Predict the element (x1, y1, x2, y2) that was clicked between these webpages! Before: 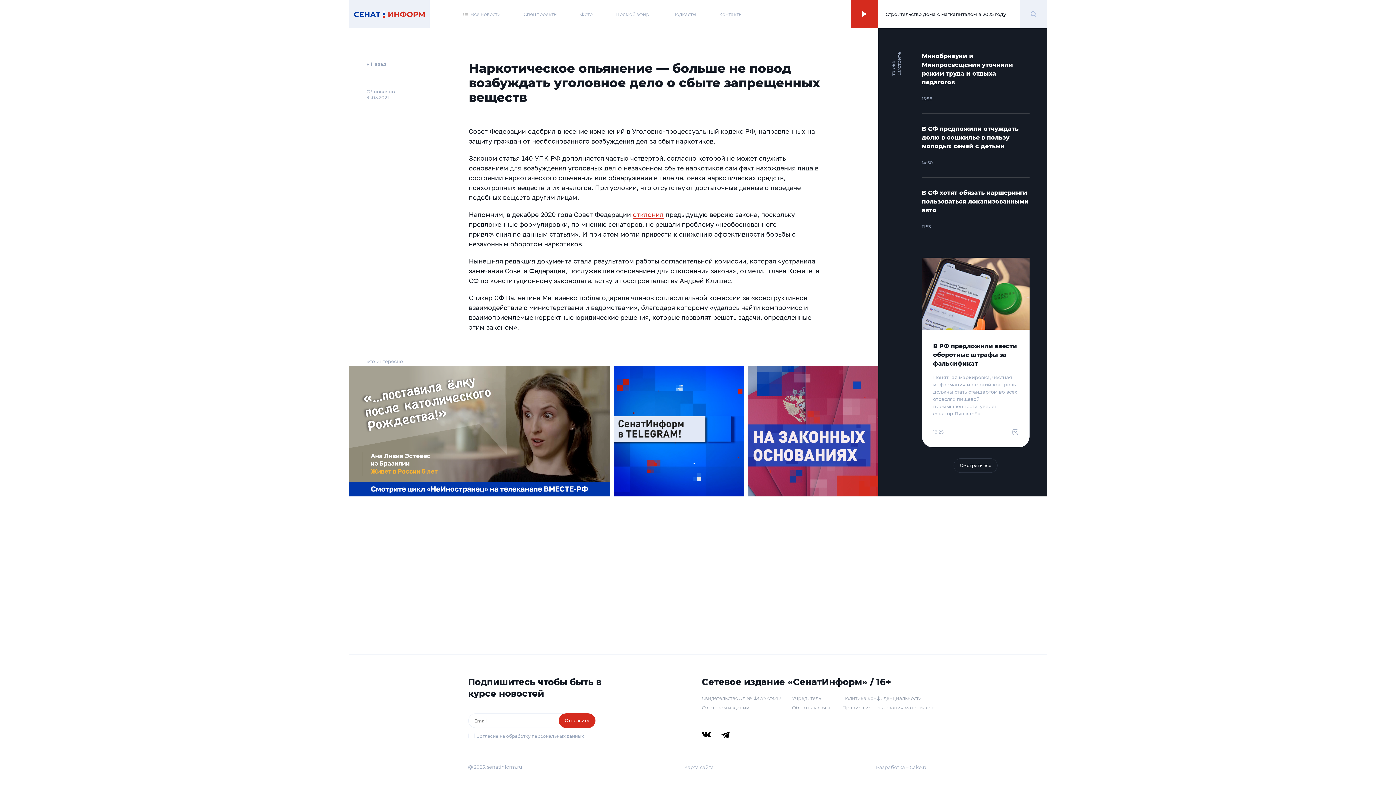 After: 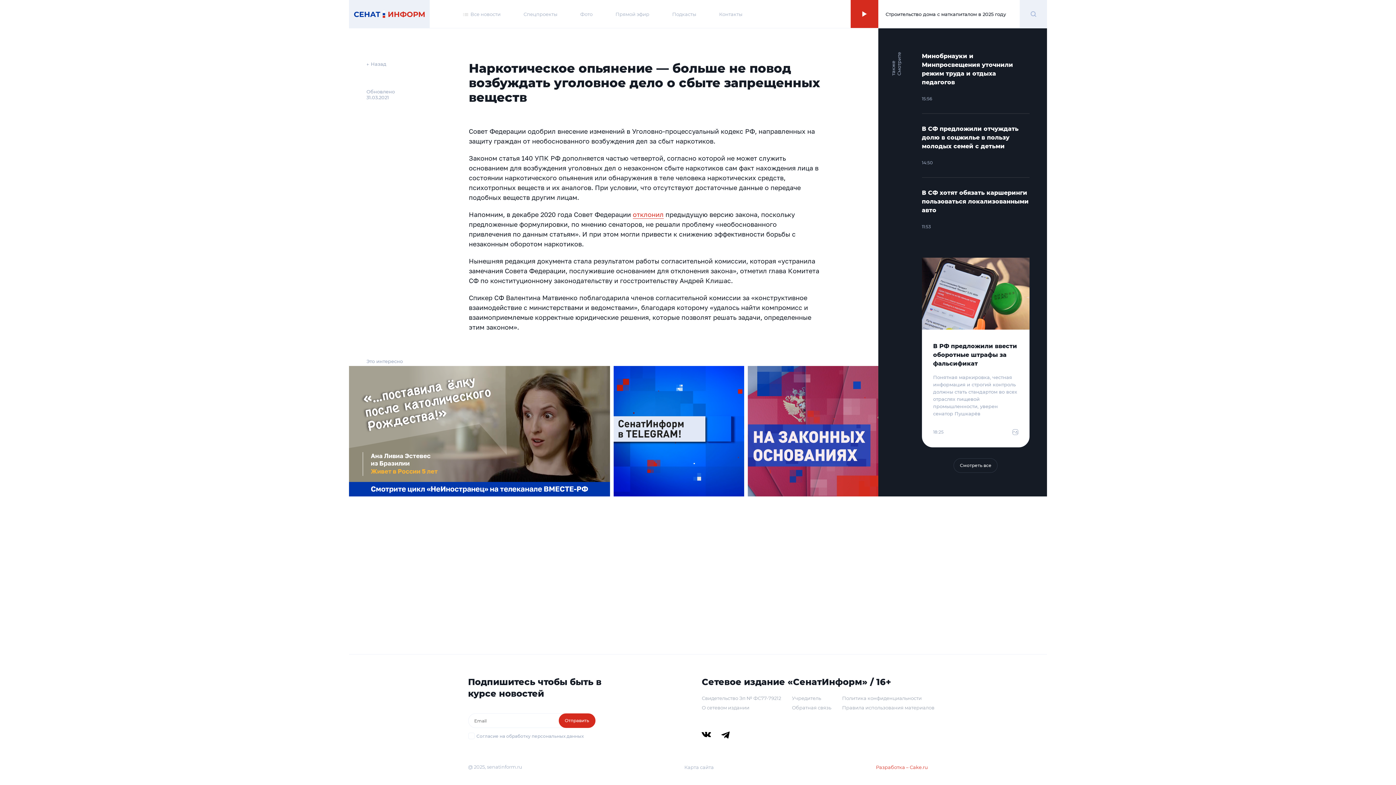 Action: bbox: (876, 764, 928, 770) label: Разработка – Cake.ru